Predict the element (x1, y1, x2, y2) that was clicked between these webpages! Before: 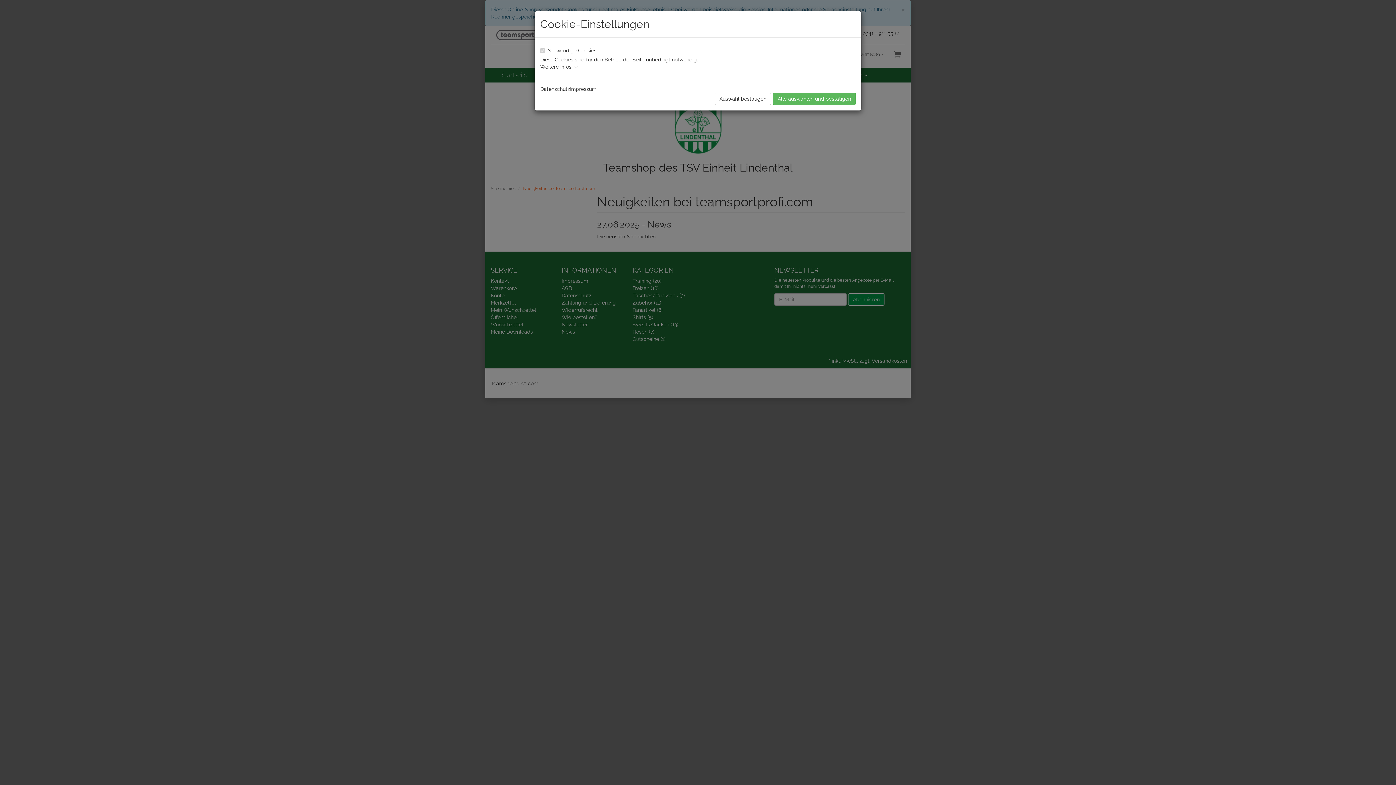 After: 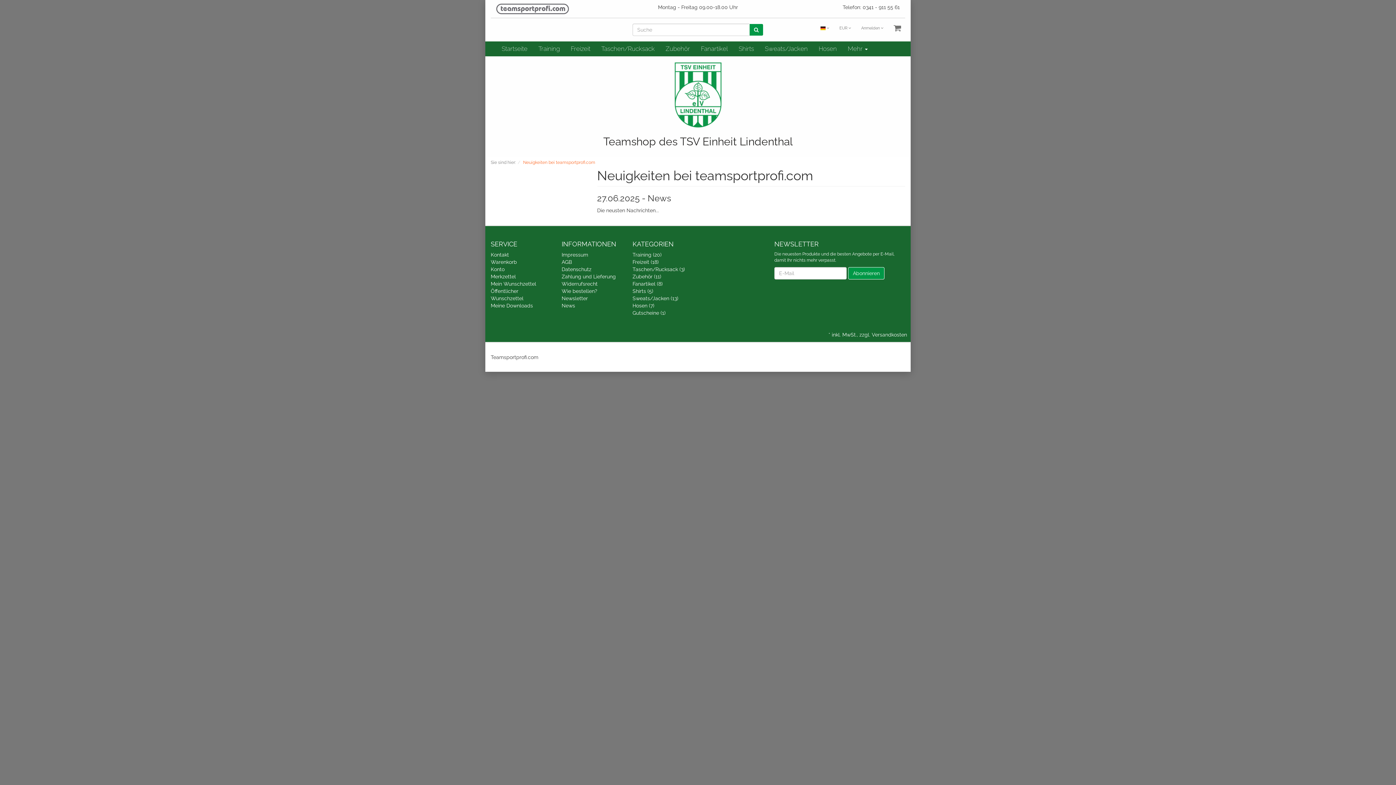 Action: bbox: (714, 92, 771, 105) label: Auswahl bestätigen